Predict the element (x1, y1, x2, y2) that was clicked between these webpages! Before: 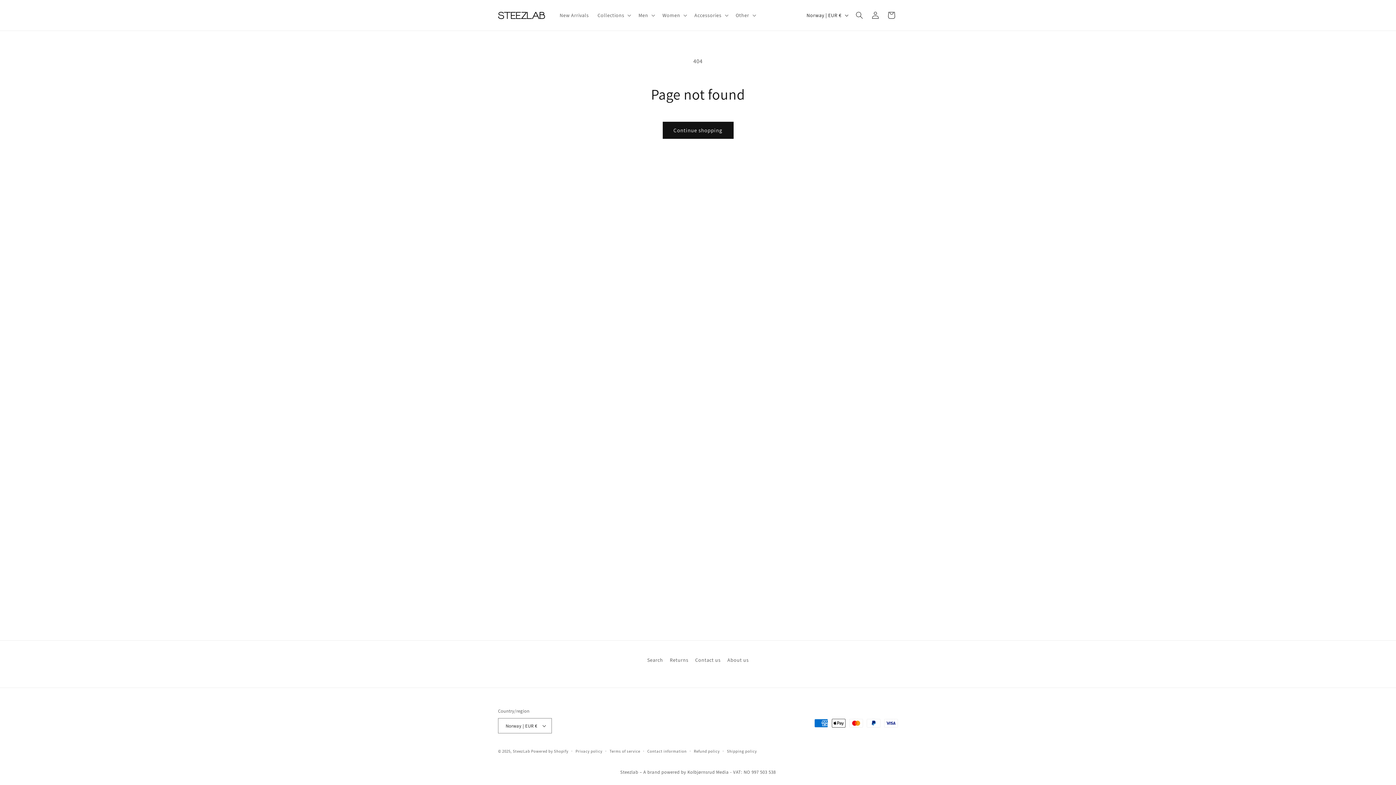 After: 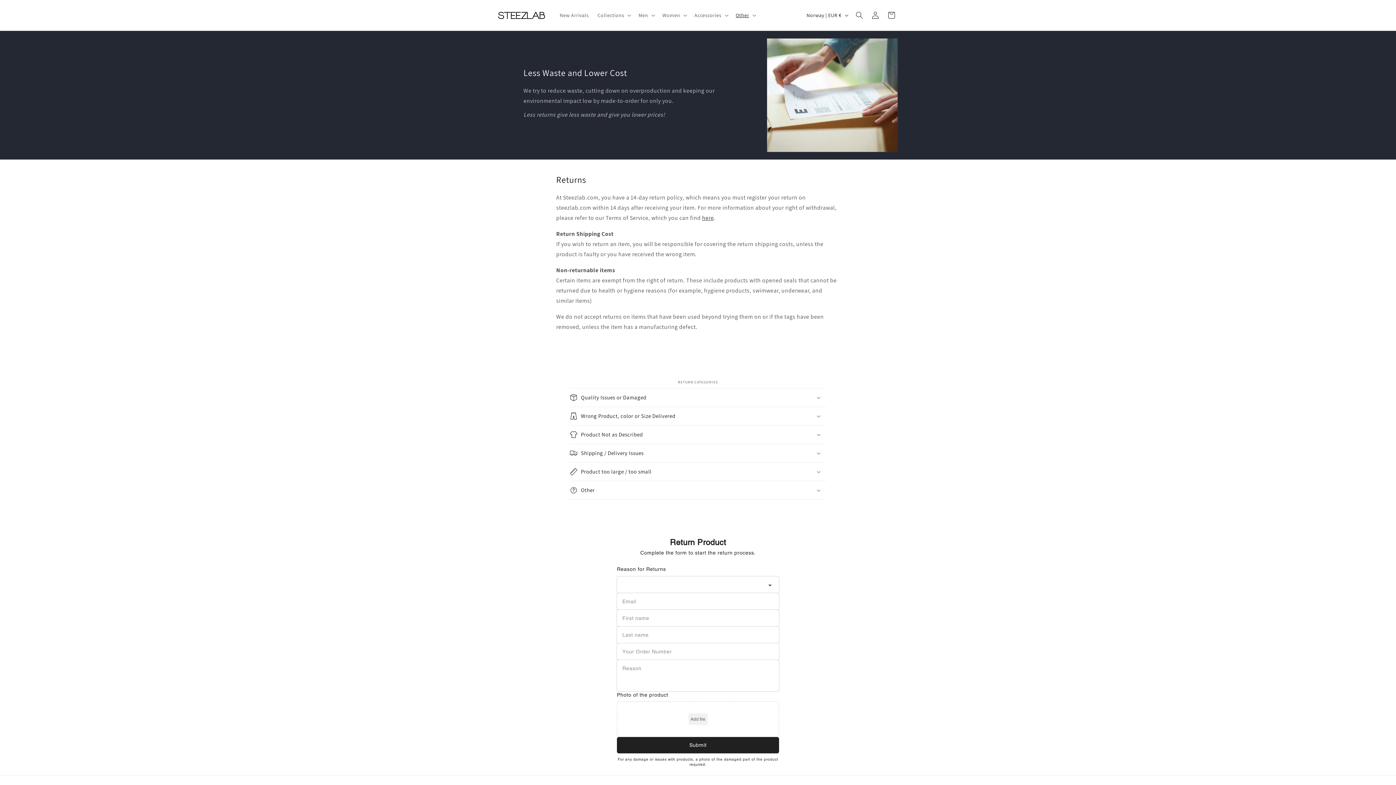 Action: label: Returns bbox: (669, 654, 688, 666)